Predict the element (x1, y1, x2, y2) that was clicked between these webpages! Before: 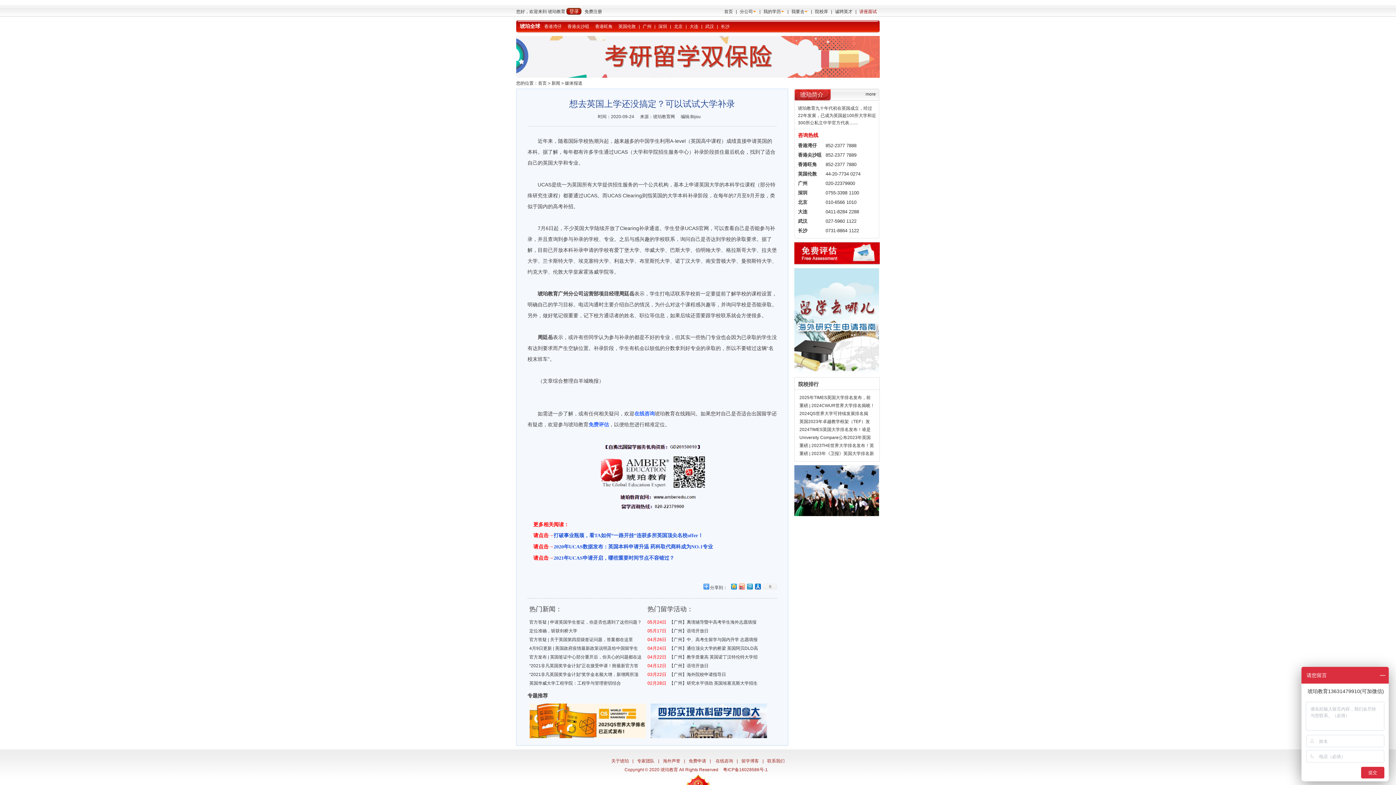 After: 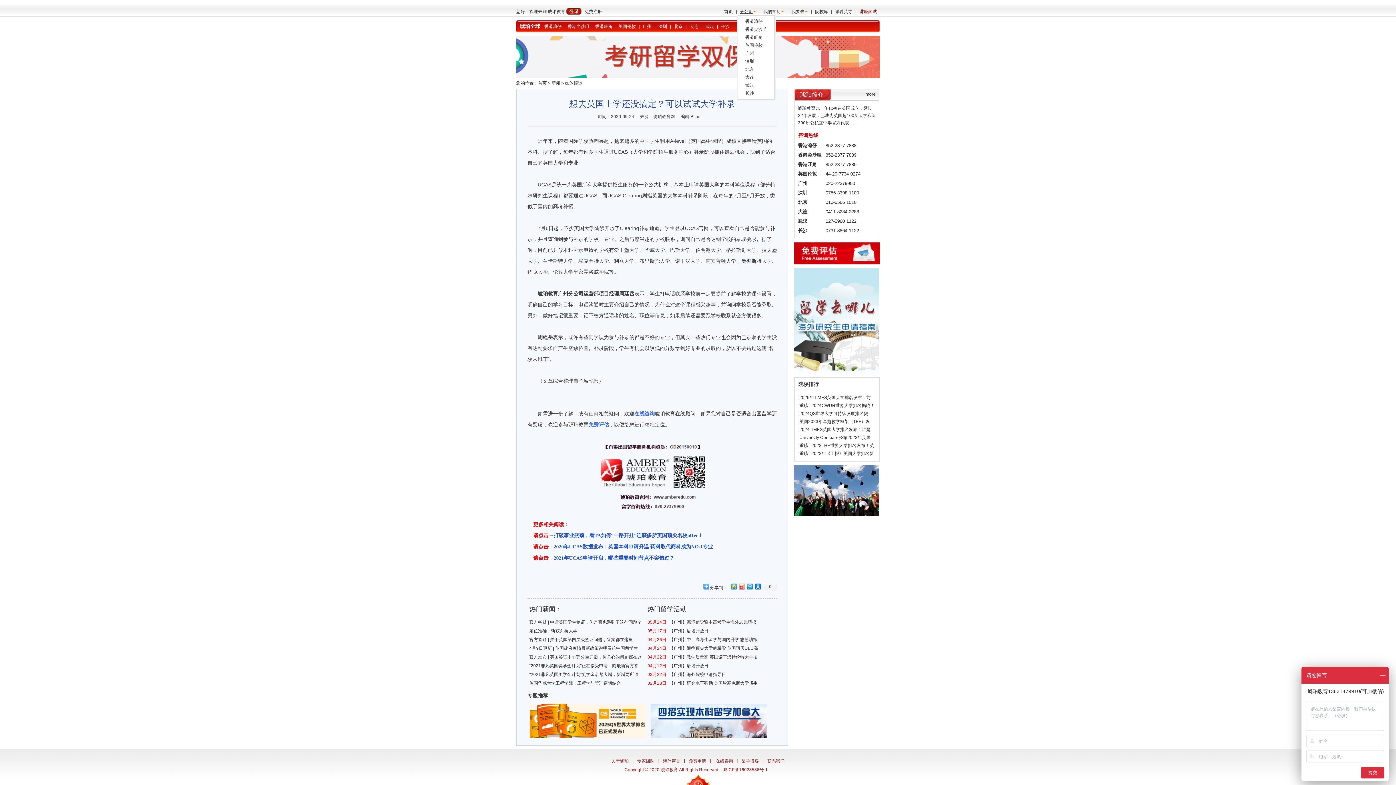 Action: bbox: (737, 9, 756, 14) label: 分公司